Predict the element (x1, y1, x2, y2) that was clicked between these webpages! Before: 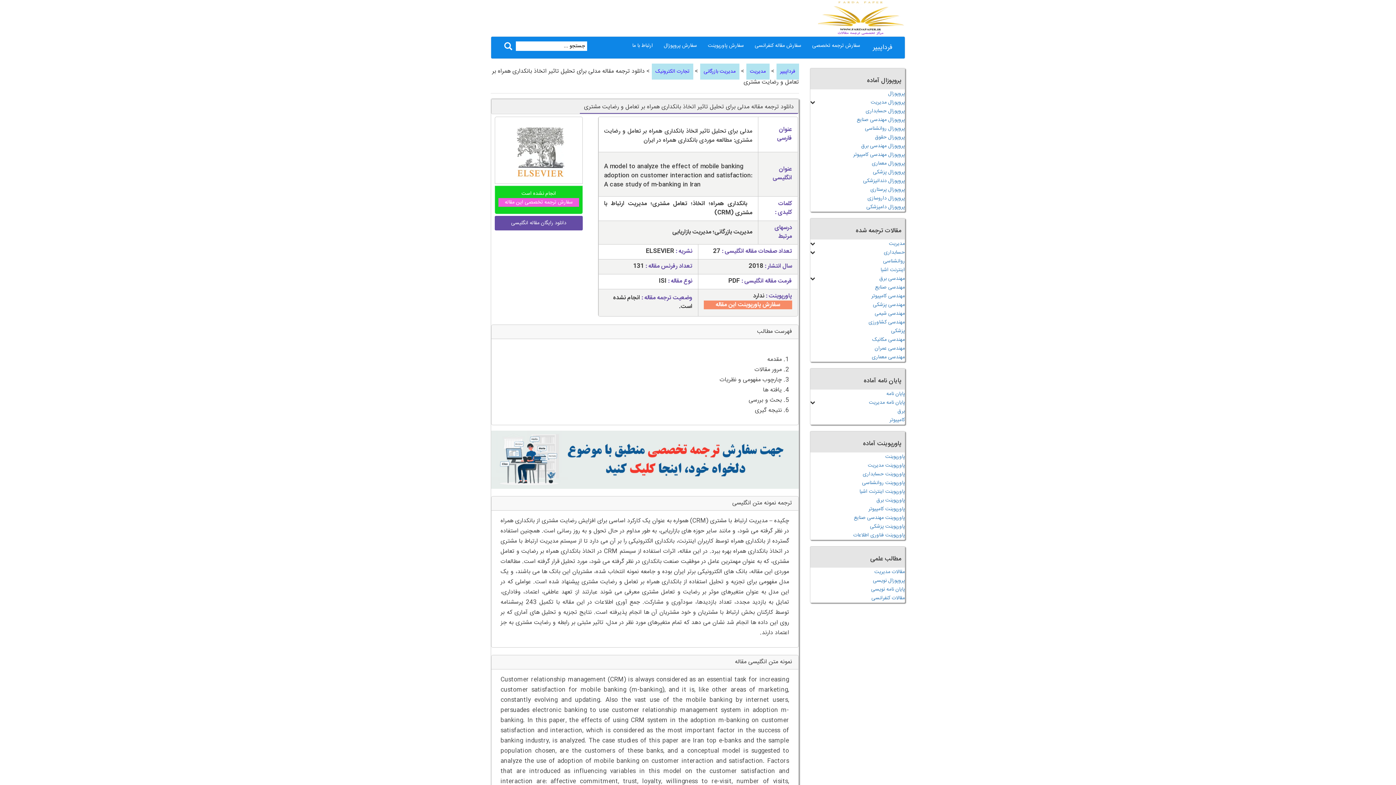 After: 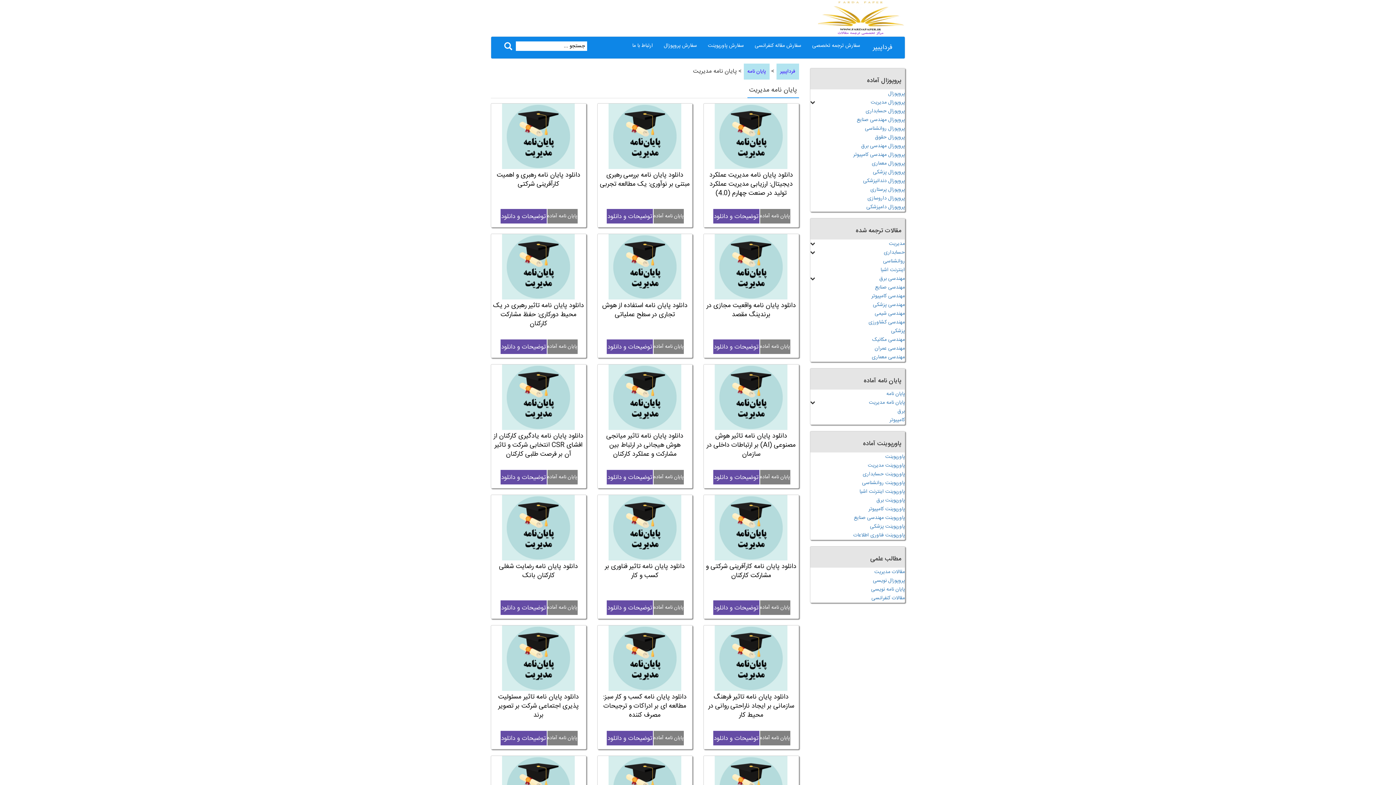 Action: label: پایان نامه مدیریت bbox: (815, 398, 905, 407)